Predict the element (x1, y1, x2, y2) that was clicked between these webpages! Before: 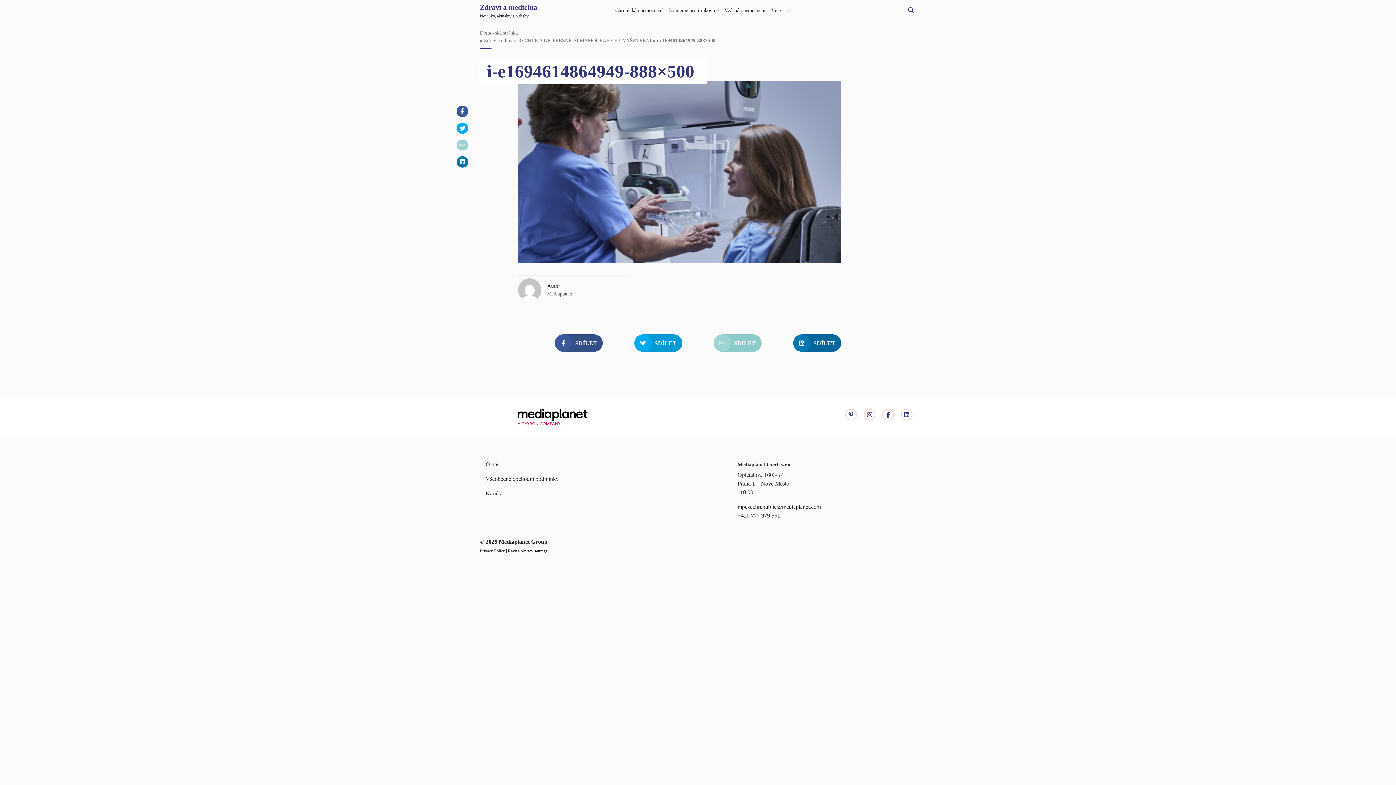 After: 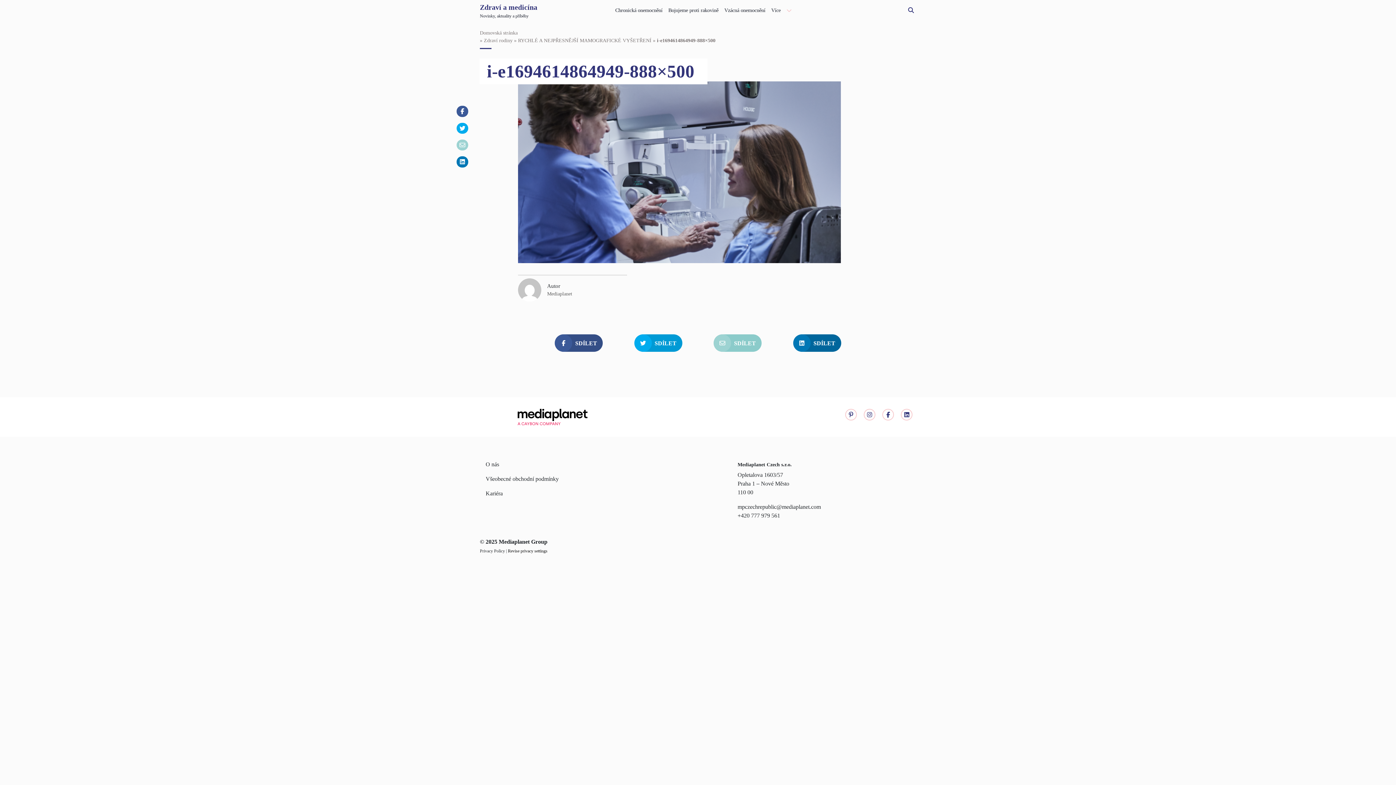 Action: label: Revise privacy settings bbox: (508, 547, 547, 554)